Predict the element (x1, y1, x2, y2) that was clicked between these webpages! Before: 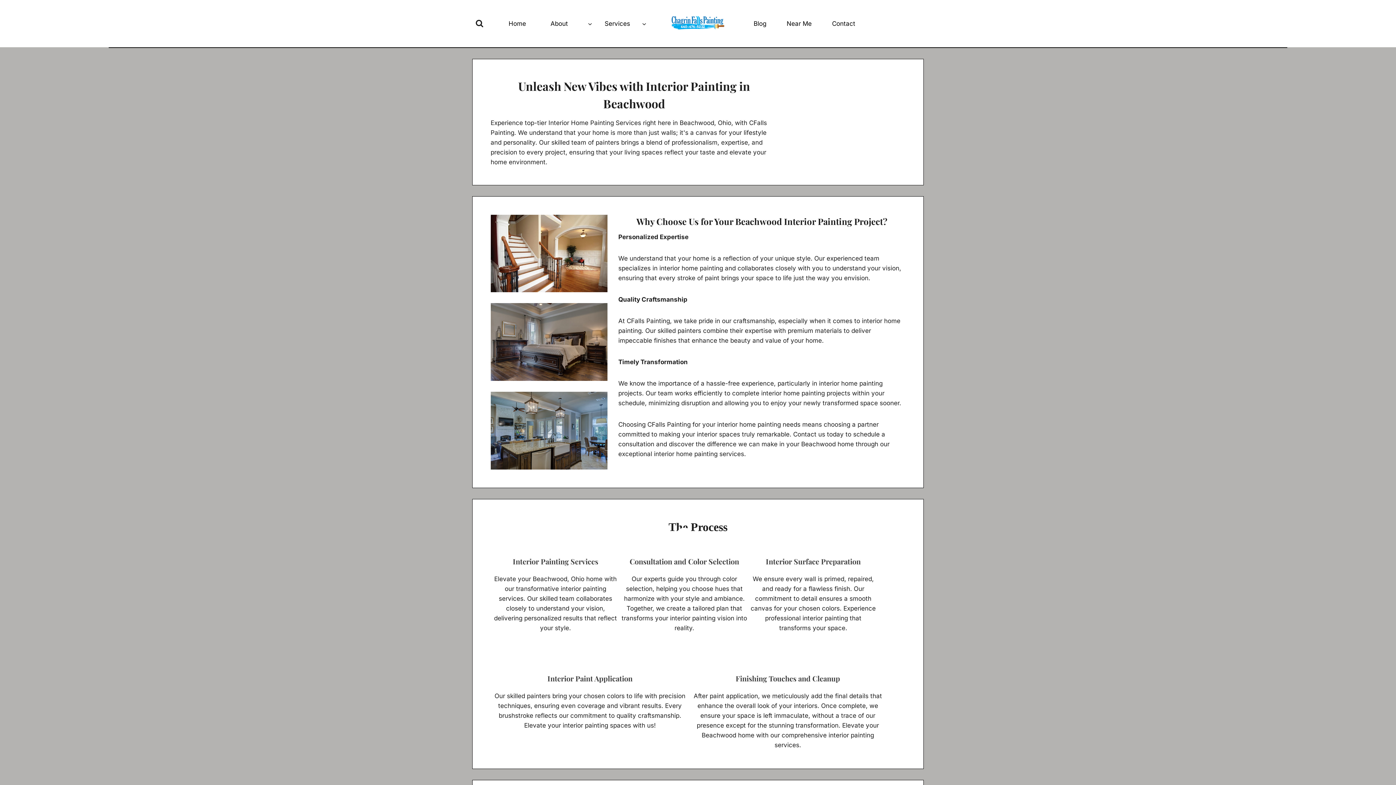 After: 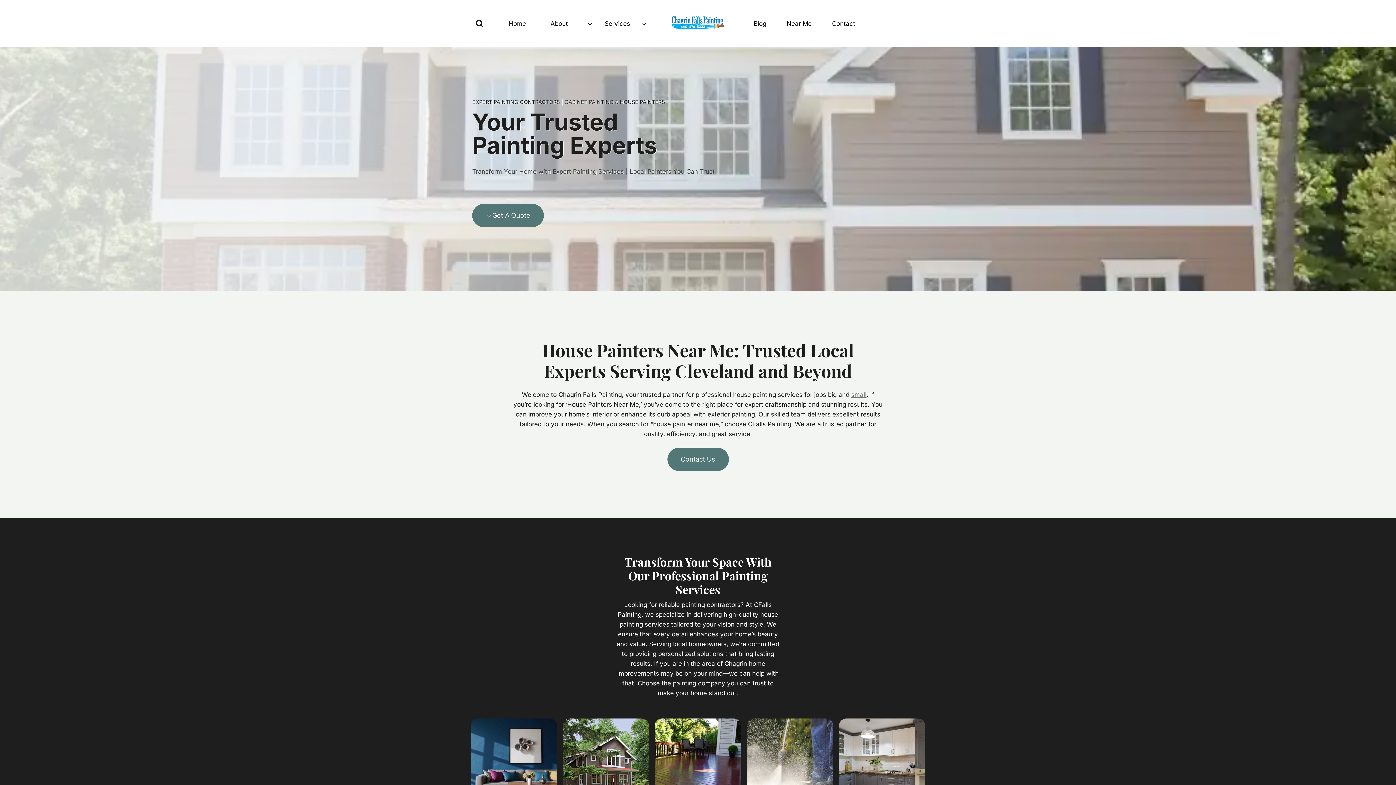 Action: label: Home bbox: (490, 15, 544, 32)